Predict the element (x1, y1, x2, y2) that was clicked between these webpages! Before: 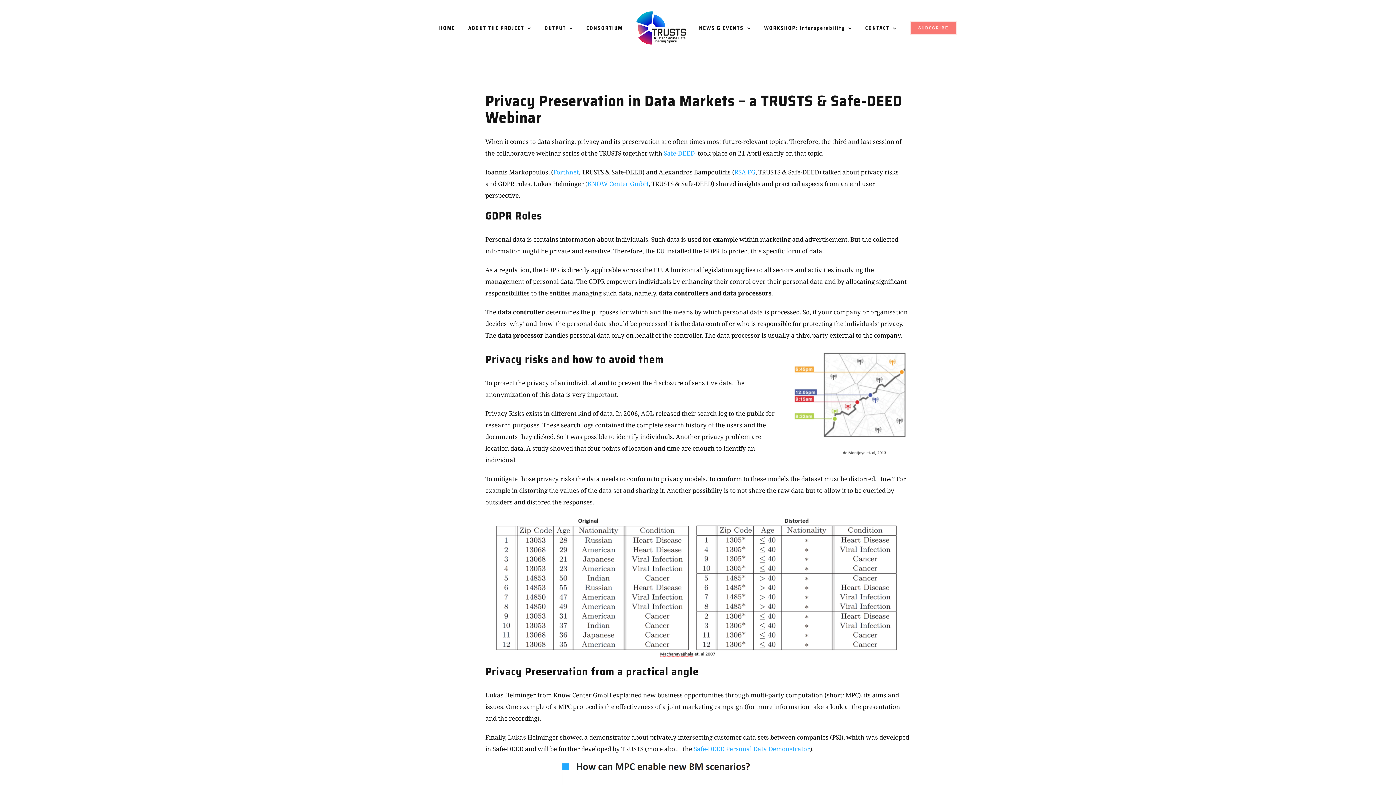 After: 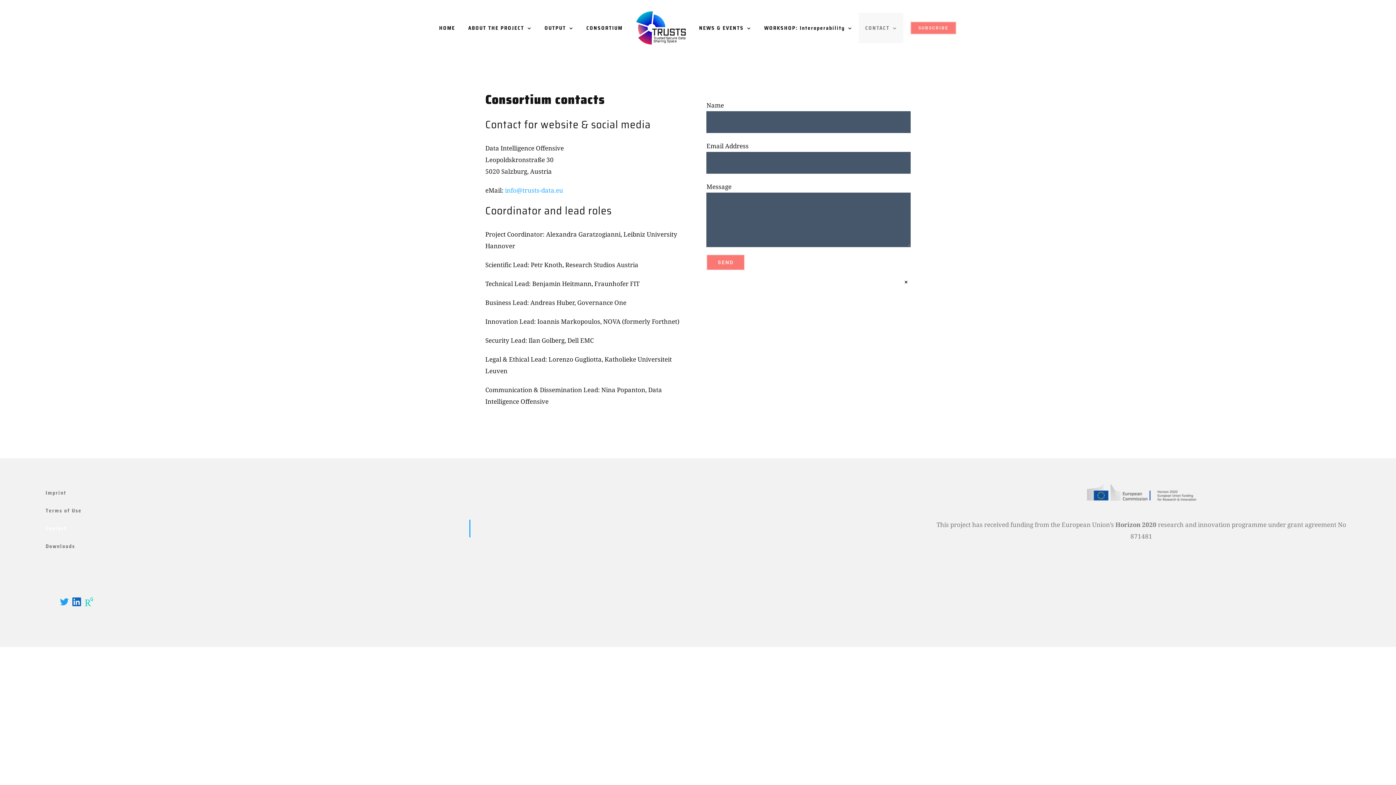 Action: bbox: (858, 12, 903, 43) label: CONTACT